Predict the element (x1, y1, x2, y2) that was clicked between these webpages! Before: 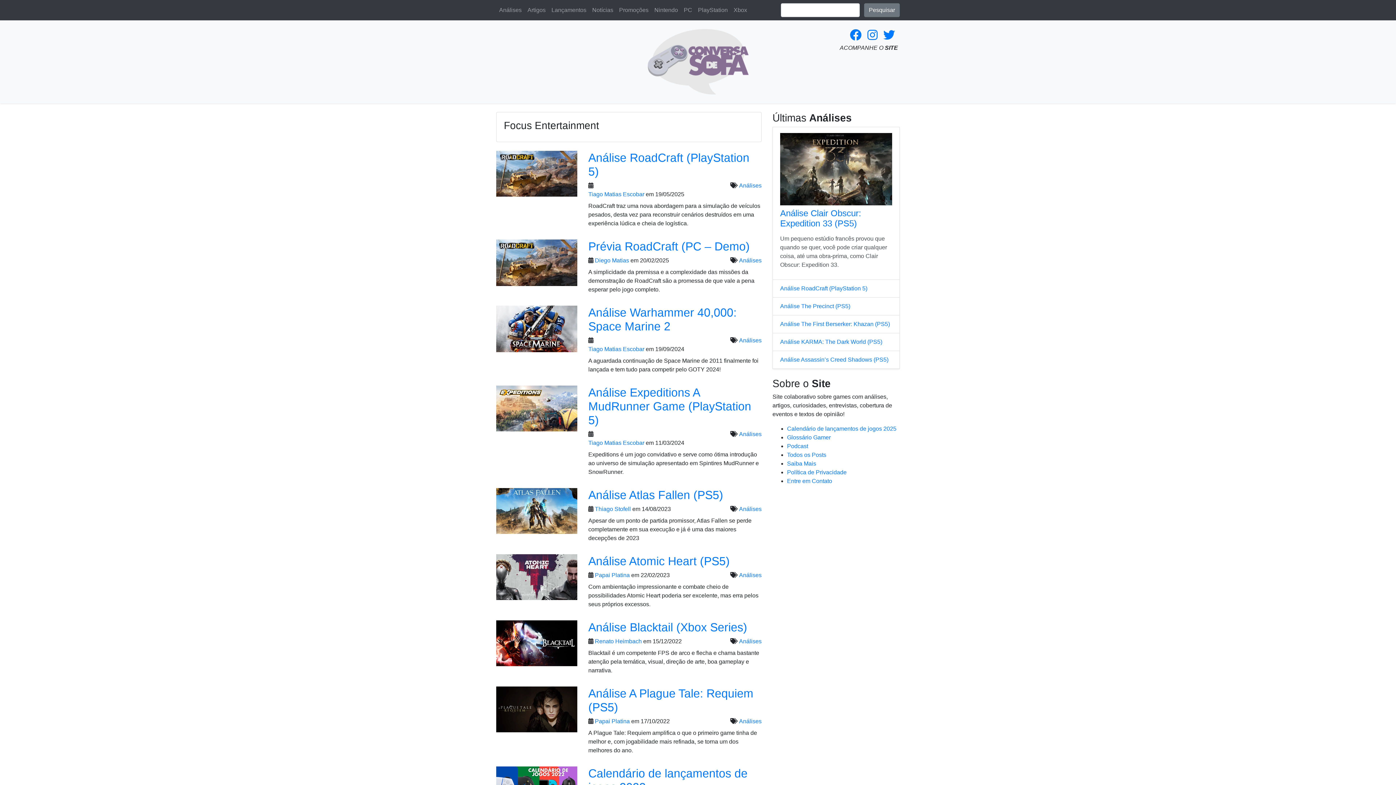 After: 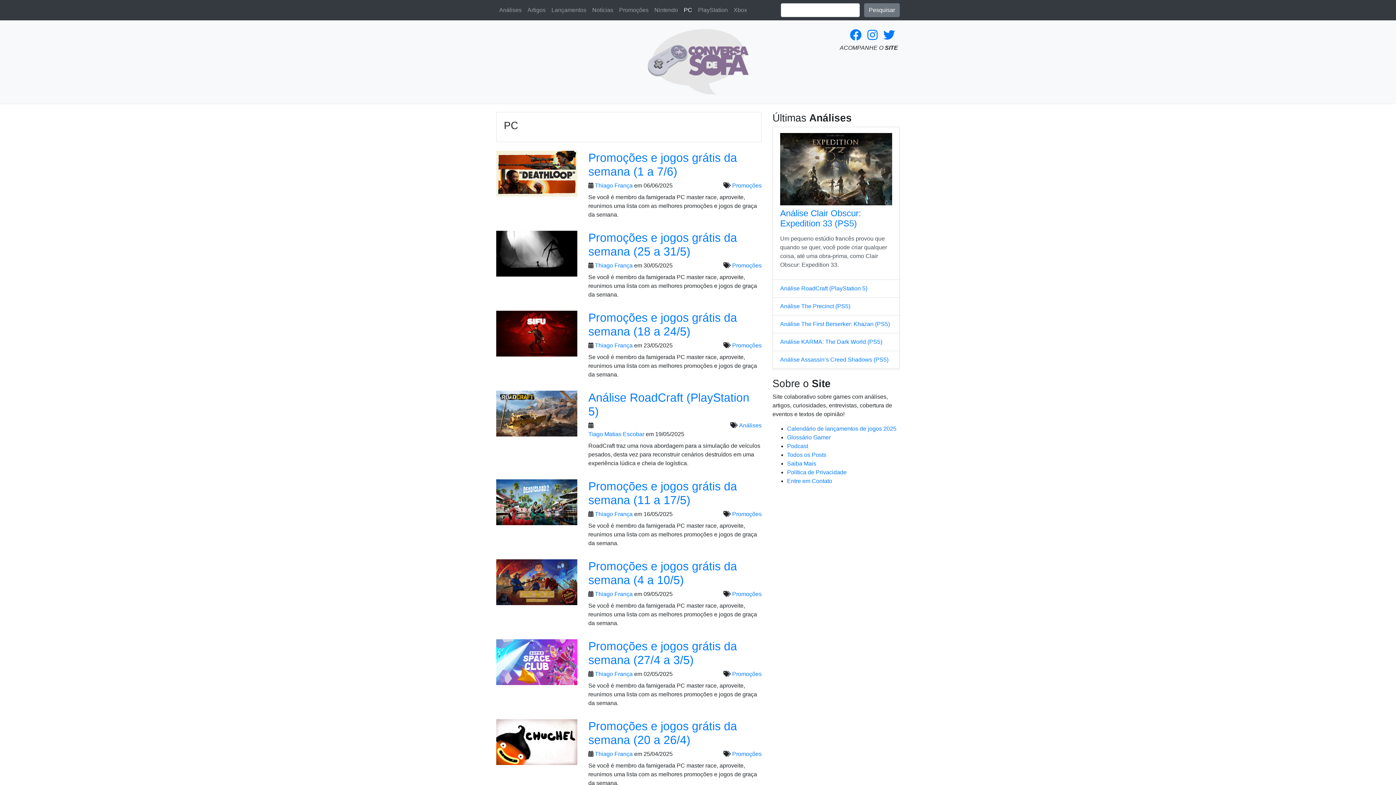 Action: label: PC bbox: (681, 2, 695, 17)